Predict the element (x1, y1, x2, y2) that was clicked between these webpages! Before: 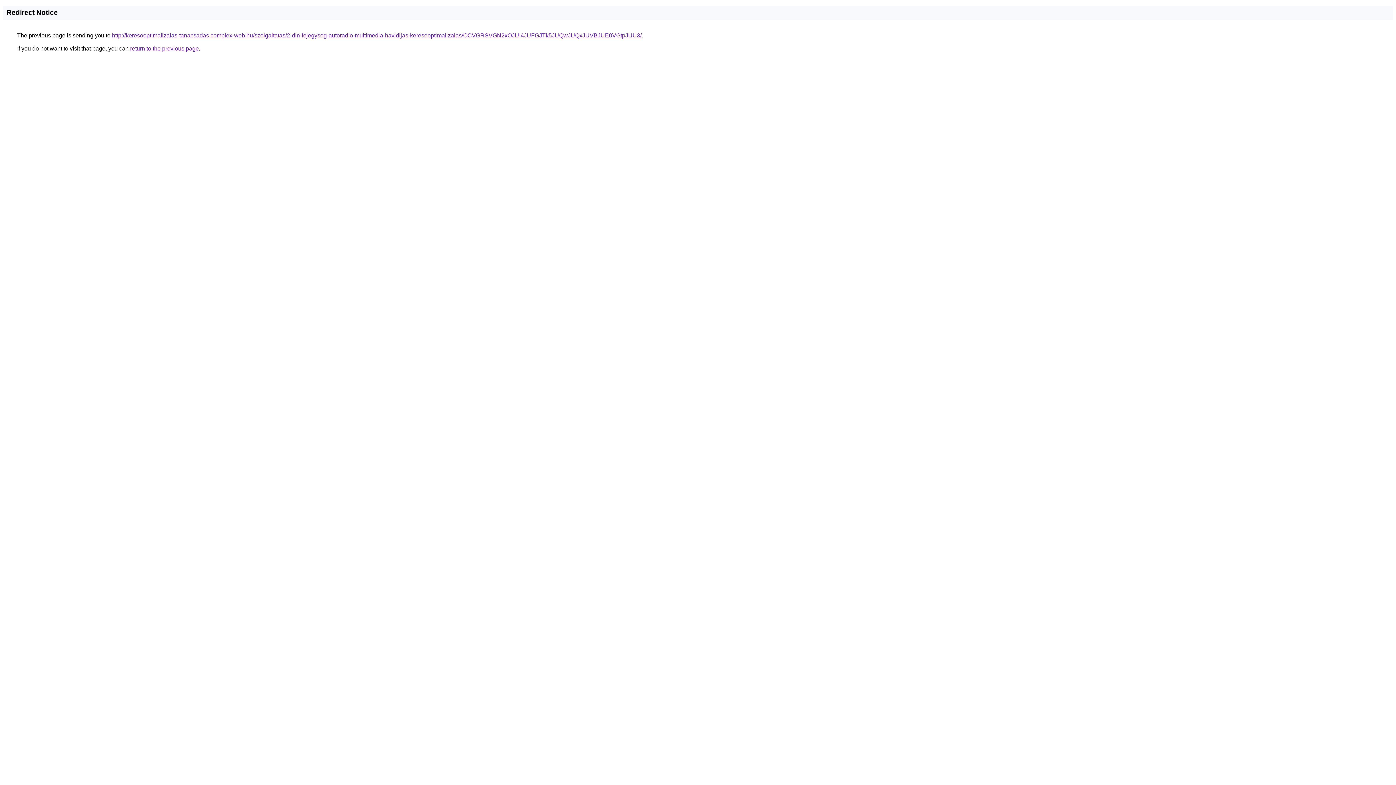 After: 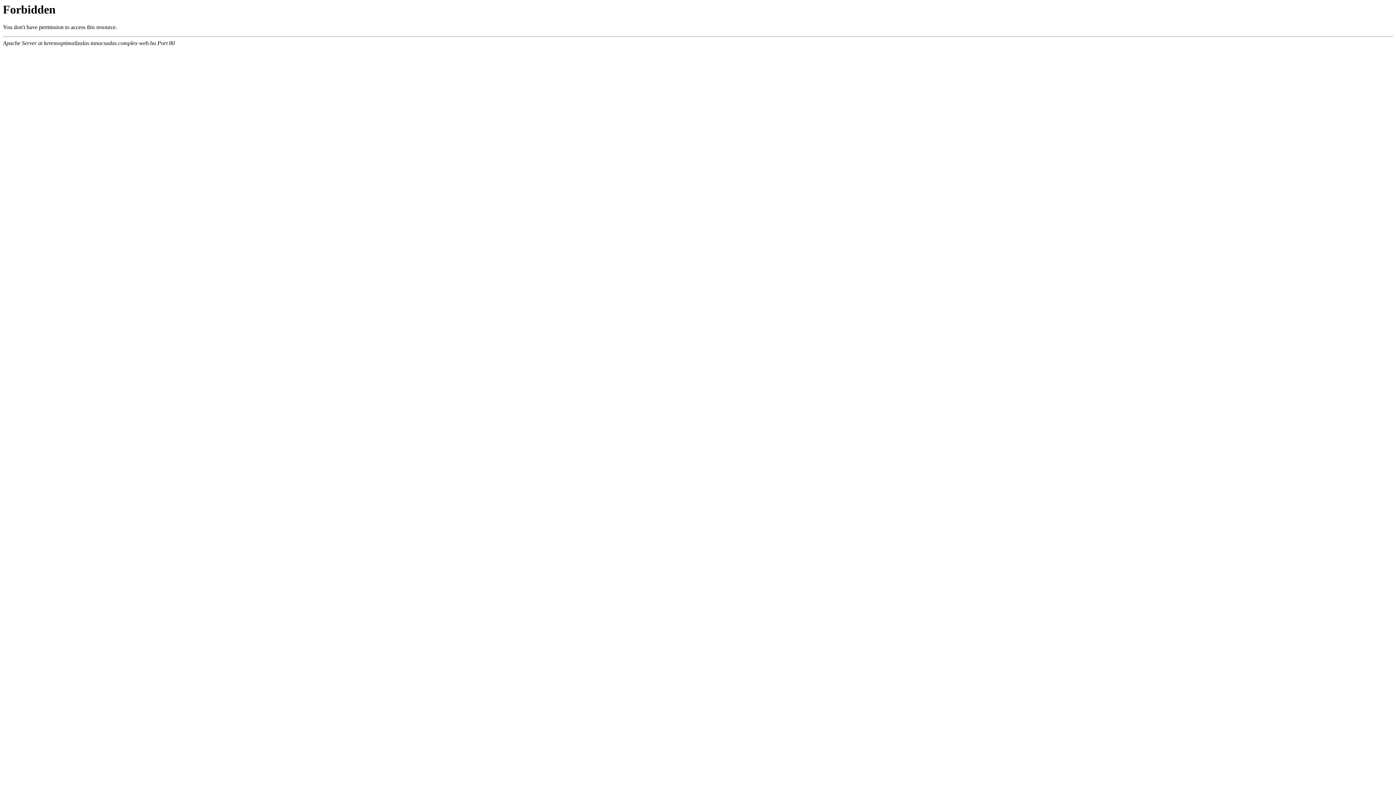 Action: label: http://keresooptimalizalas-tanacsadas.complex-web.hu/szolgaltatas/2-din-fejegyseg-autoradio-multimedia-havidijas-keresooptimalizalas/OCVGRSVGN2xOJUI4JUFGJTk5JUQwJUQxJUVBJUE0VGtpJUU3/ bbox: (112, 32, 641, 38)